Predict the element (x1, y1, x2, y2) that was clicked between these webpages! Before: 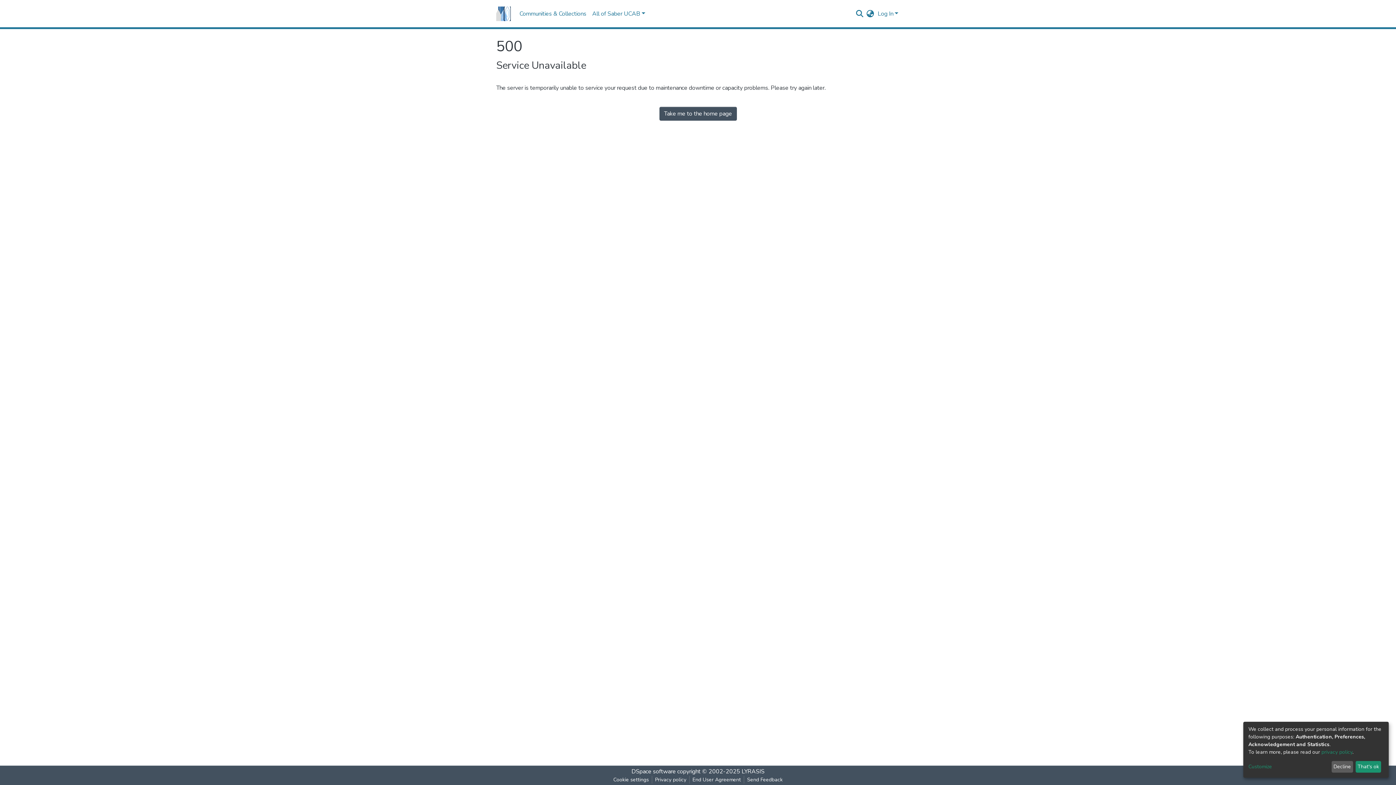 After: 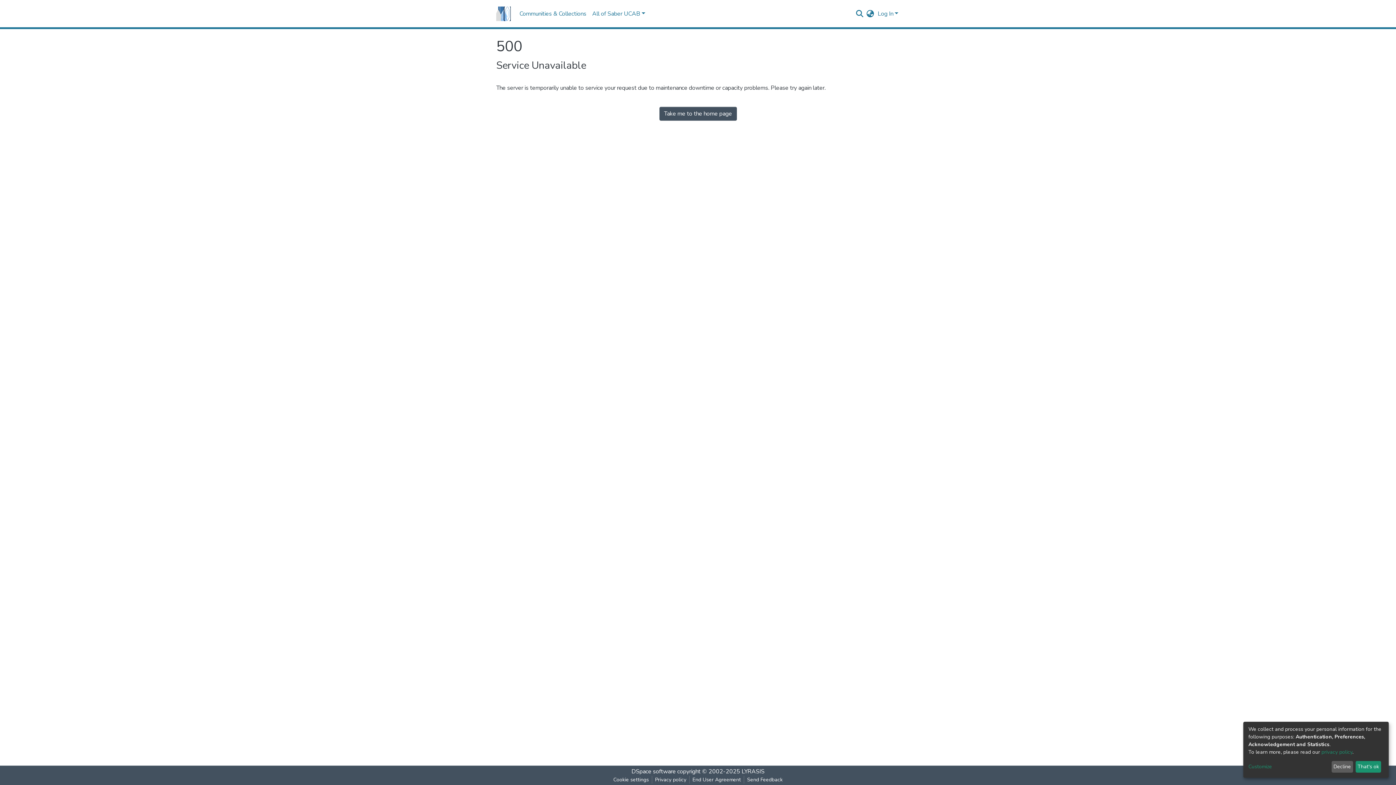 Action: label: privacy policy bbox: (1321, 749, 1352, 755)